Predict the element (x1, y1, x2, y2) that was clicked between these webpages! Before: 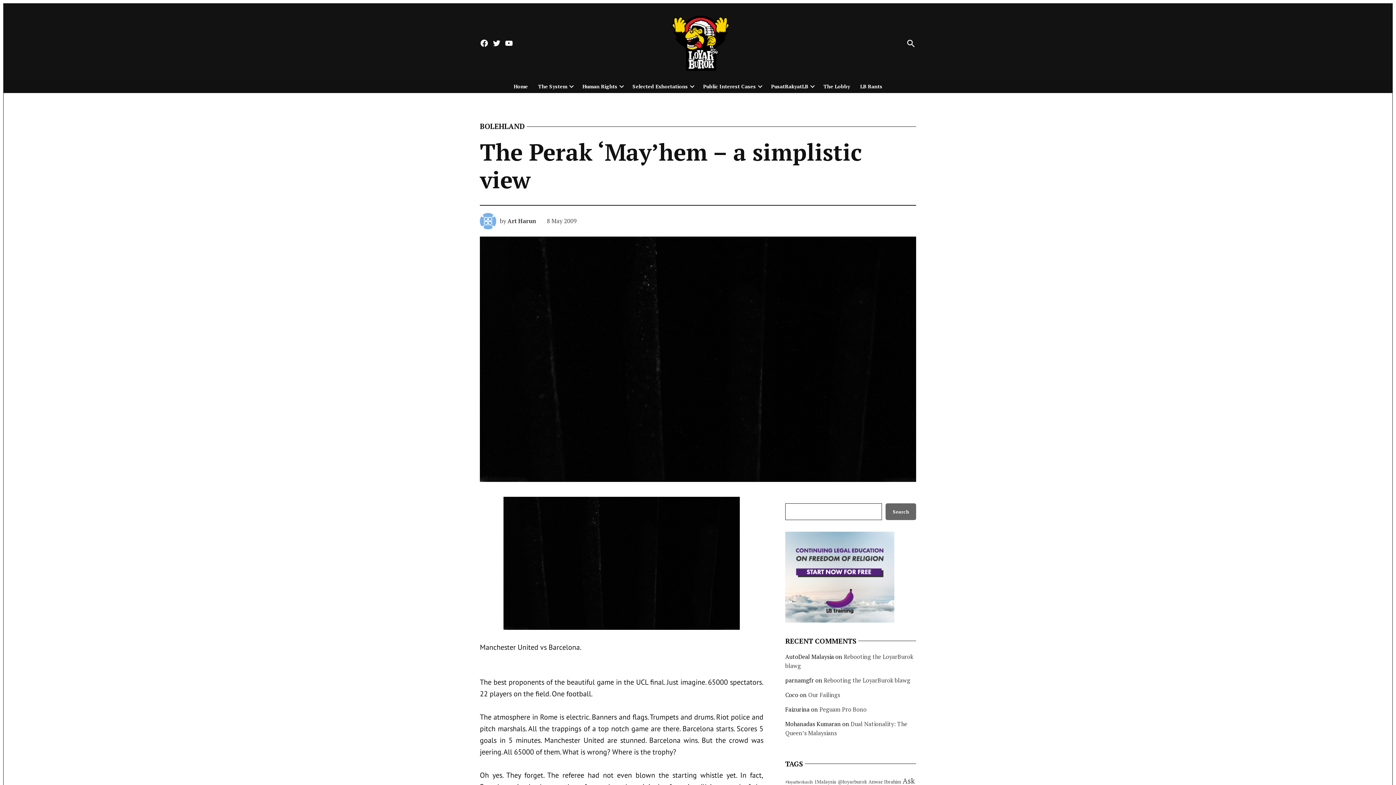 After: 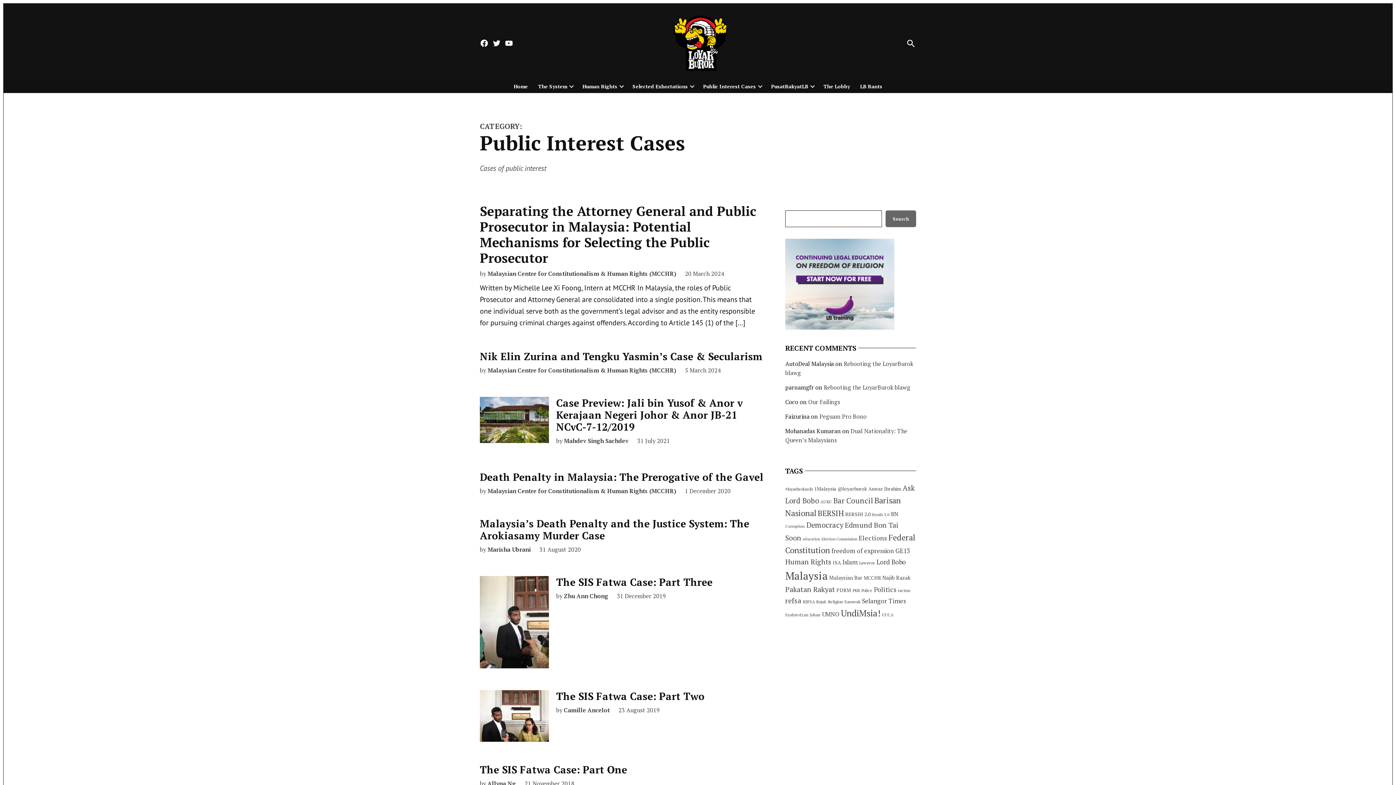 Action: bbox: (699, 81, 756, 91) label: Public Interest Cases